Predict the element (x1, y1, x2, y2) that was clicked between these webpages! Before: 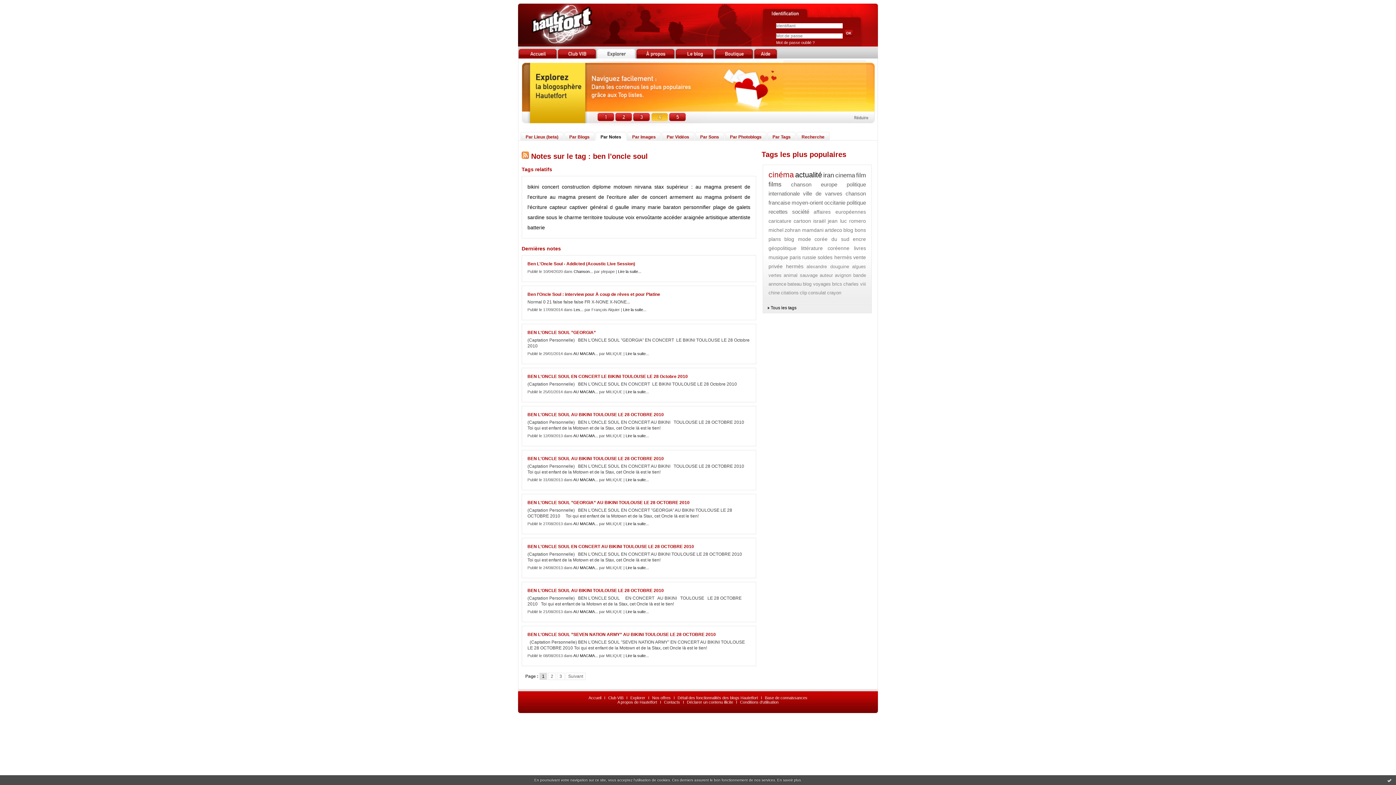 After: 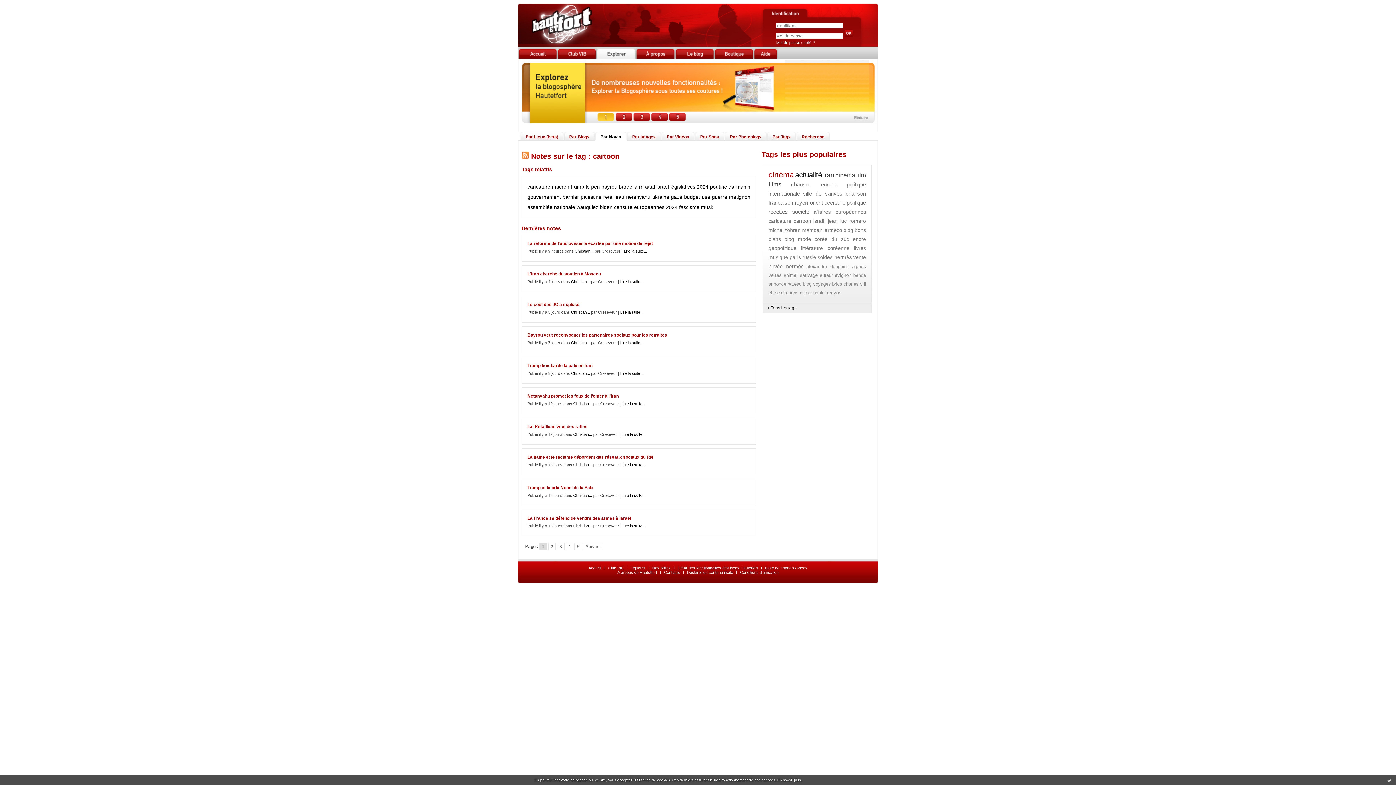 Action: label: cartoon bbox: (793, 218, 811, 224)